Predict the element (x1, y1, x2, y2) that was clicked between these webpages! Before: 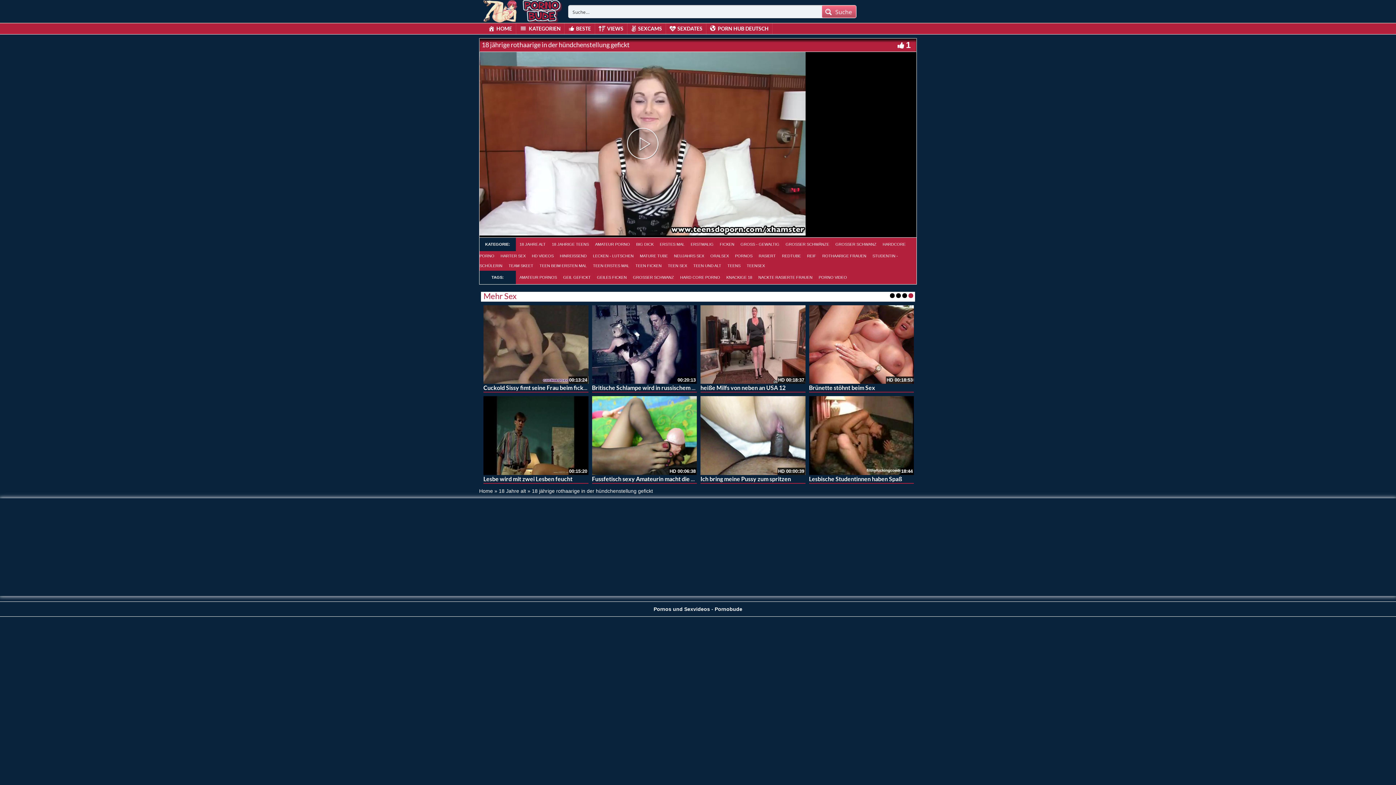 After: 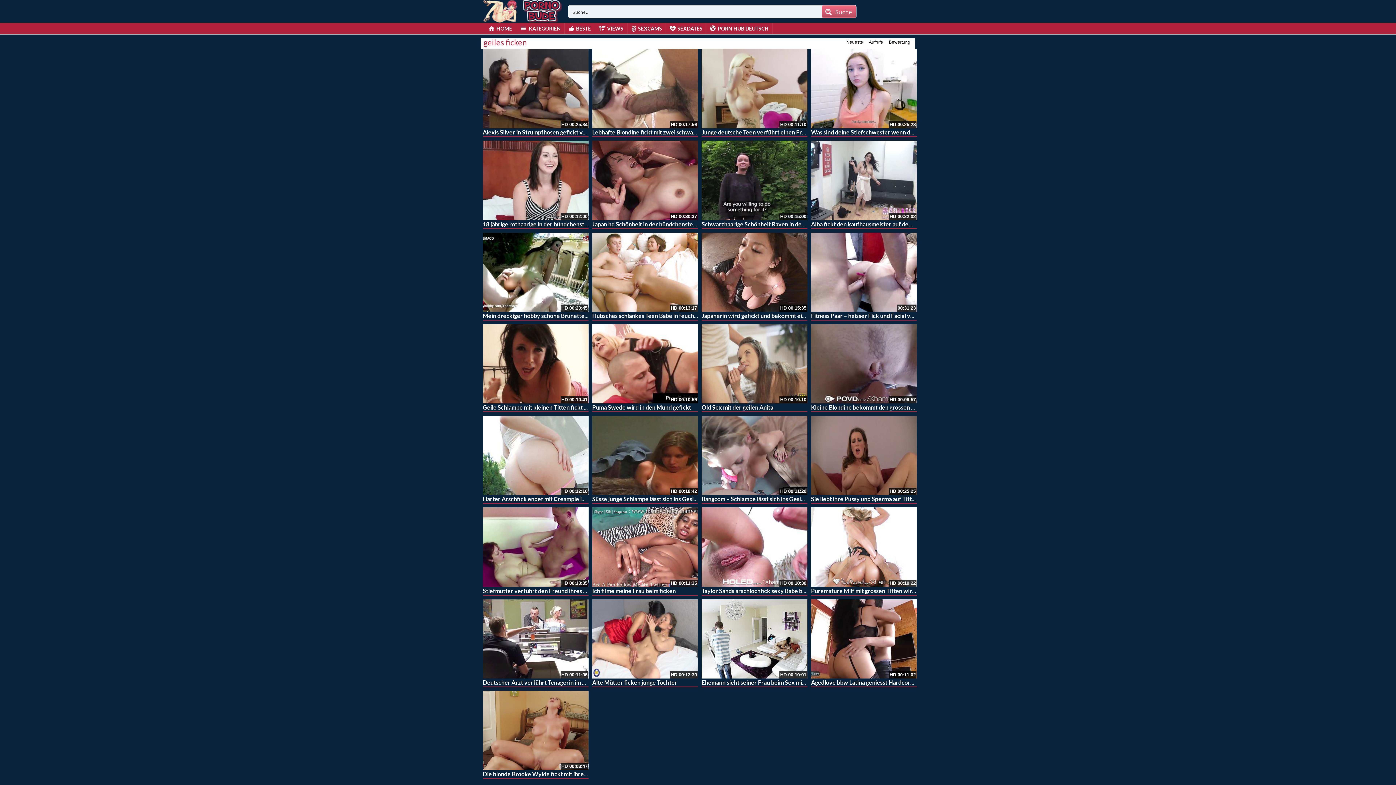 Action: bbox: (594, 273, 629, 281) label: GEILES FICKEN